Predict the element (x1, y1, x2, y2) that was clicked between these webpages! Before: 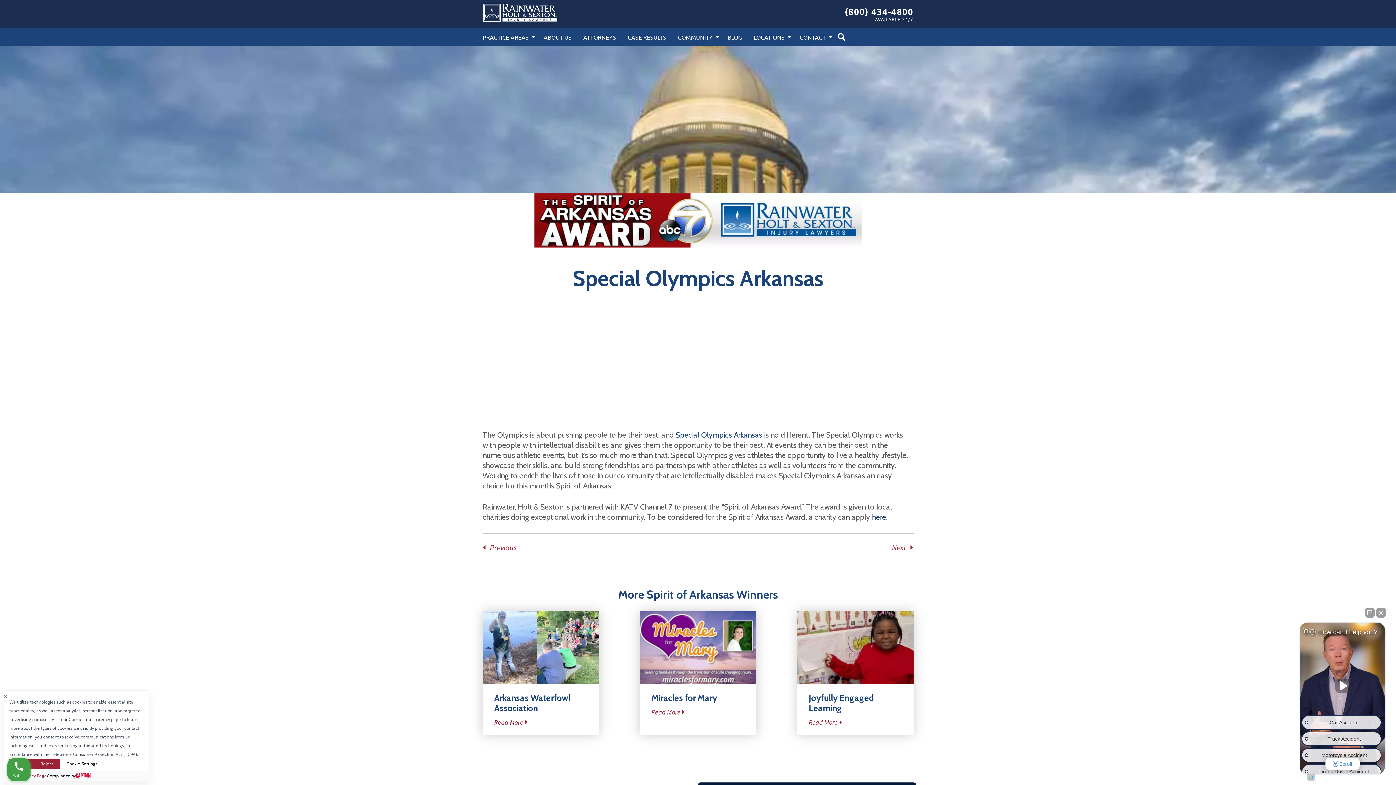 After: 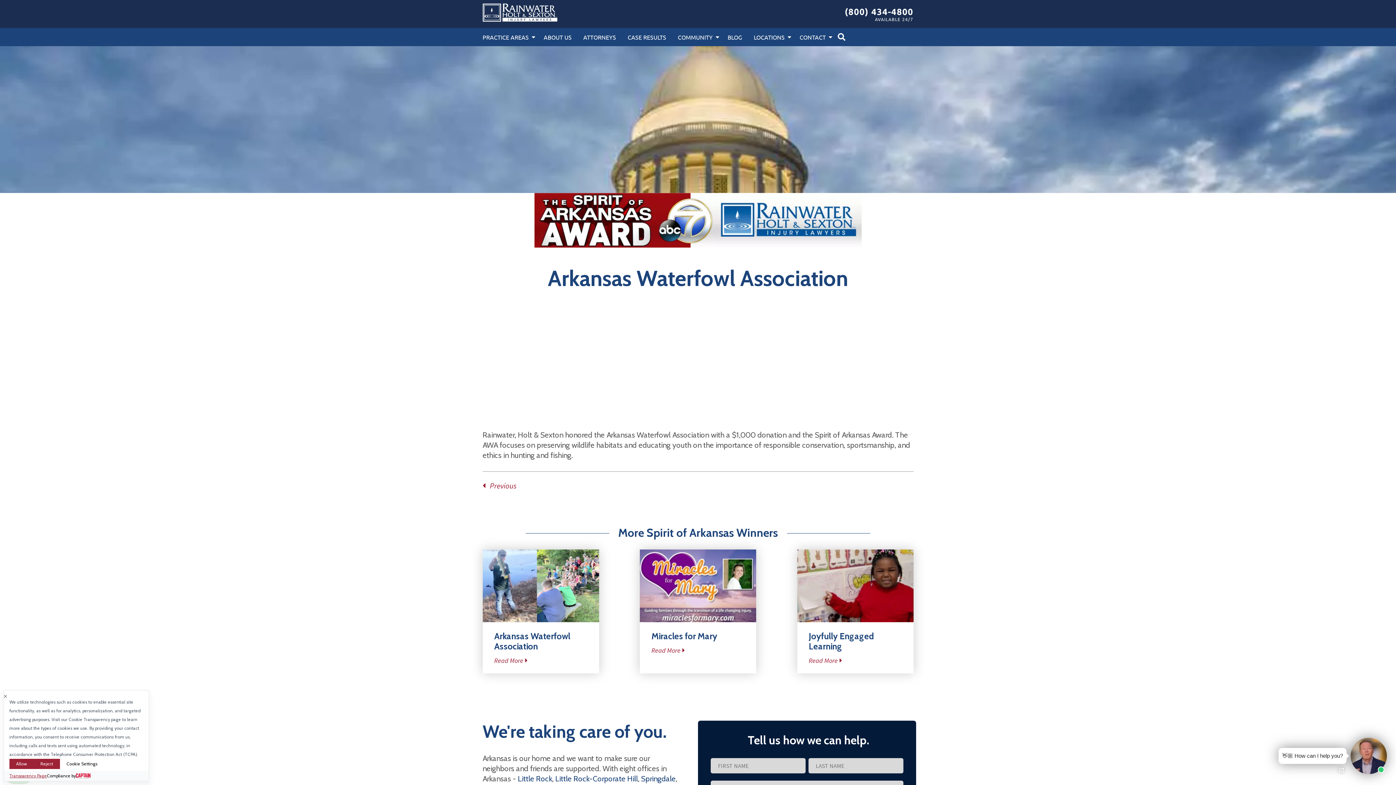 Action: bbox: (494, 718, 527, 726) label: Read More